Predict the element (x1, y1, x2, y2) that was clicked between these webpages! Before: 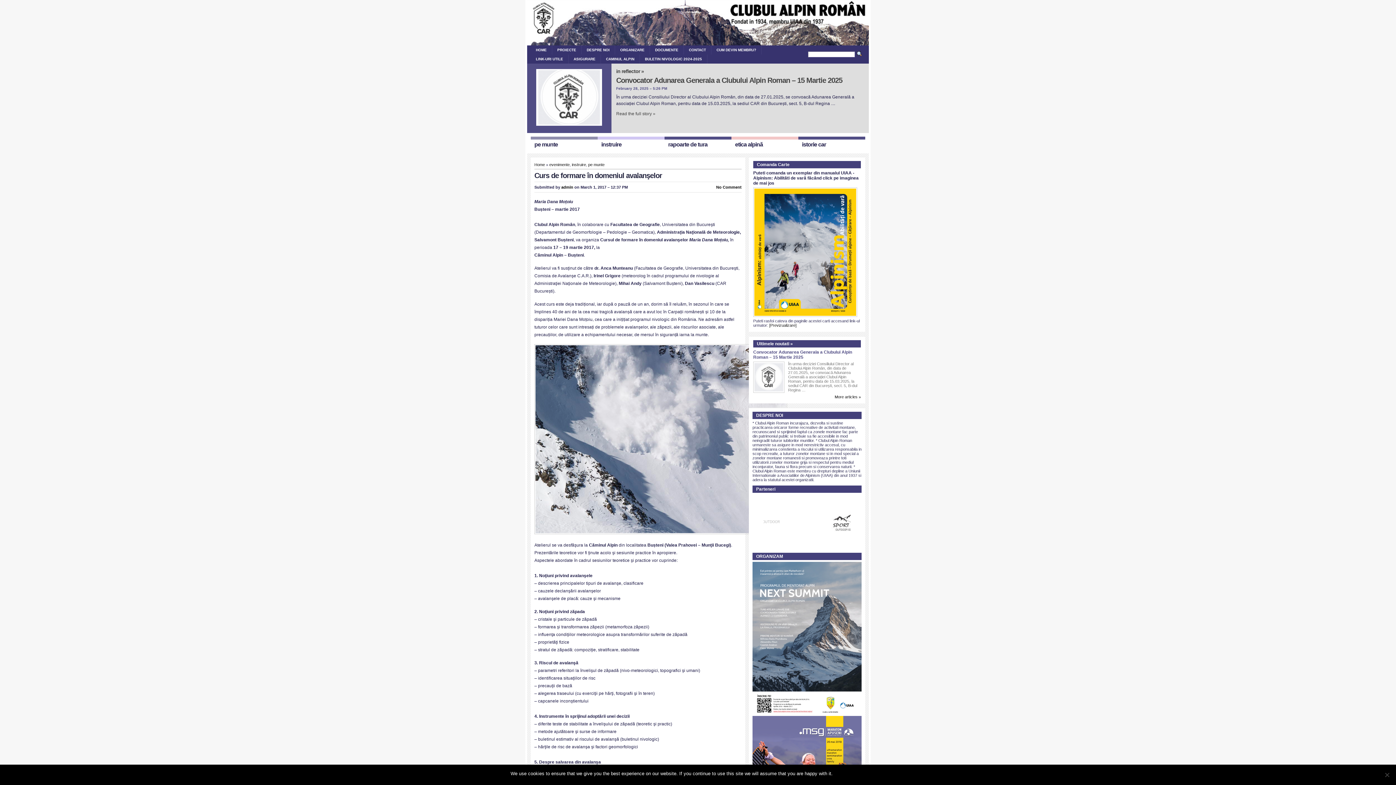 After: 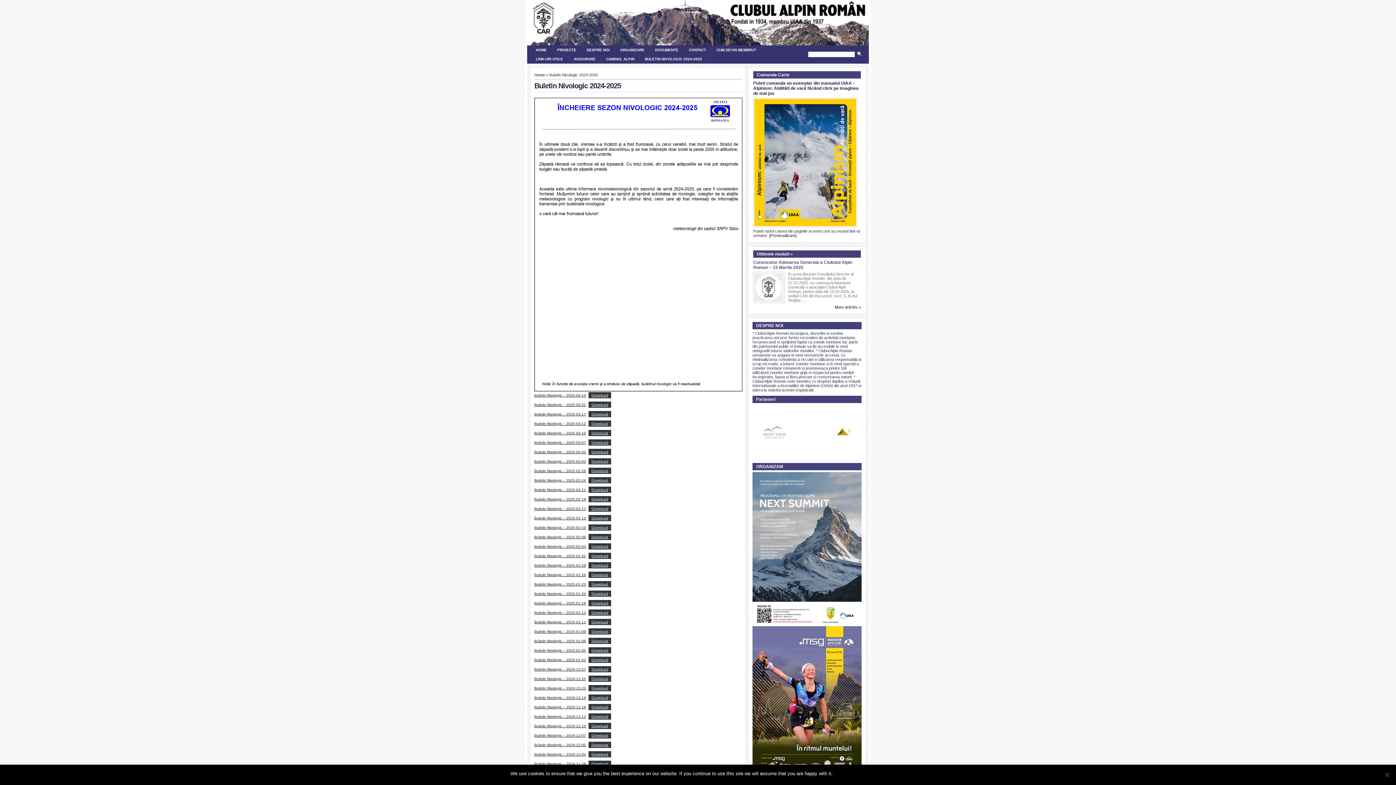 Action: bbox: (640, 54, 707, 63) label: BULETIN NIVOLOGIC 2024-2025